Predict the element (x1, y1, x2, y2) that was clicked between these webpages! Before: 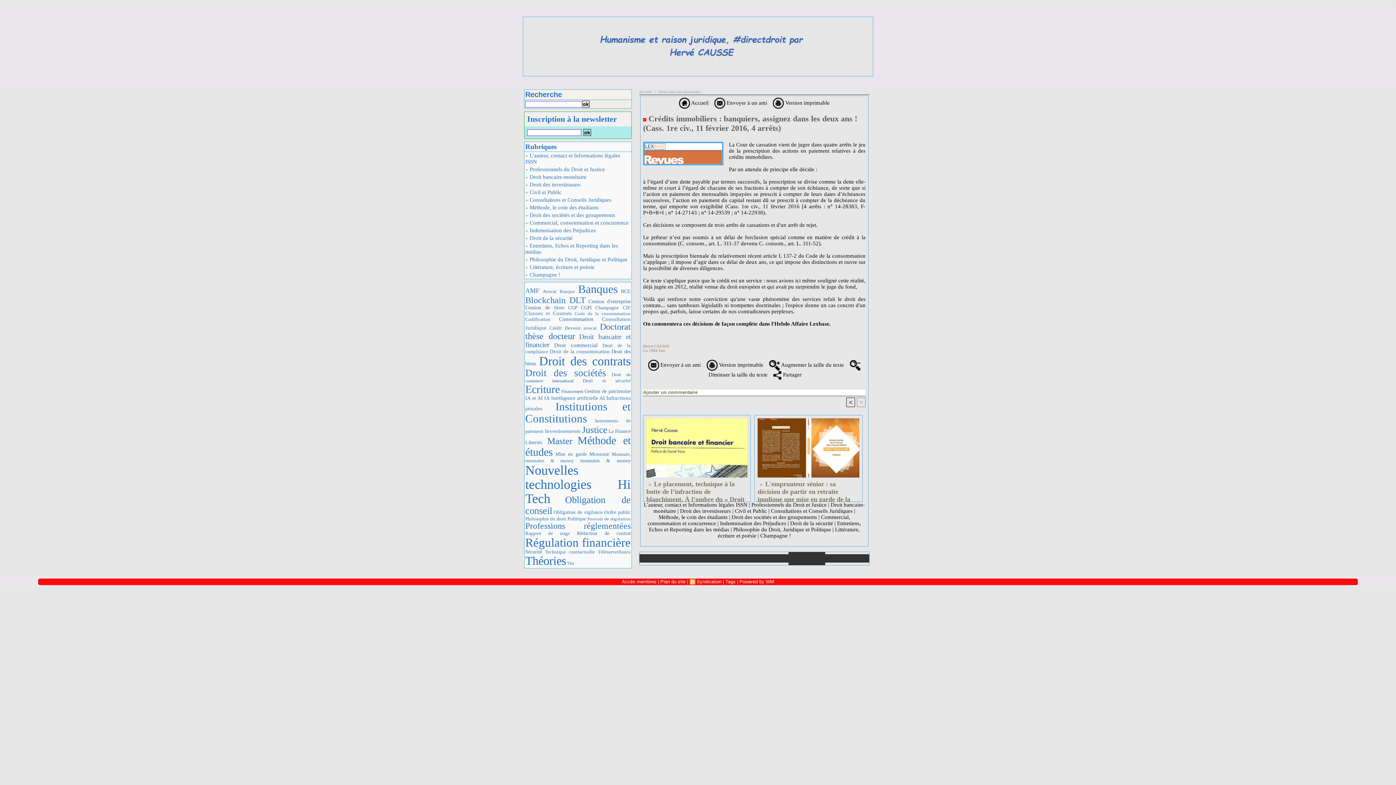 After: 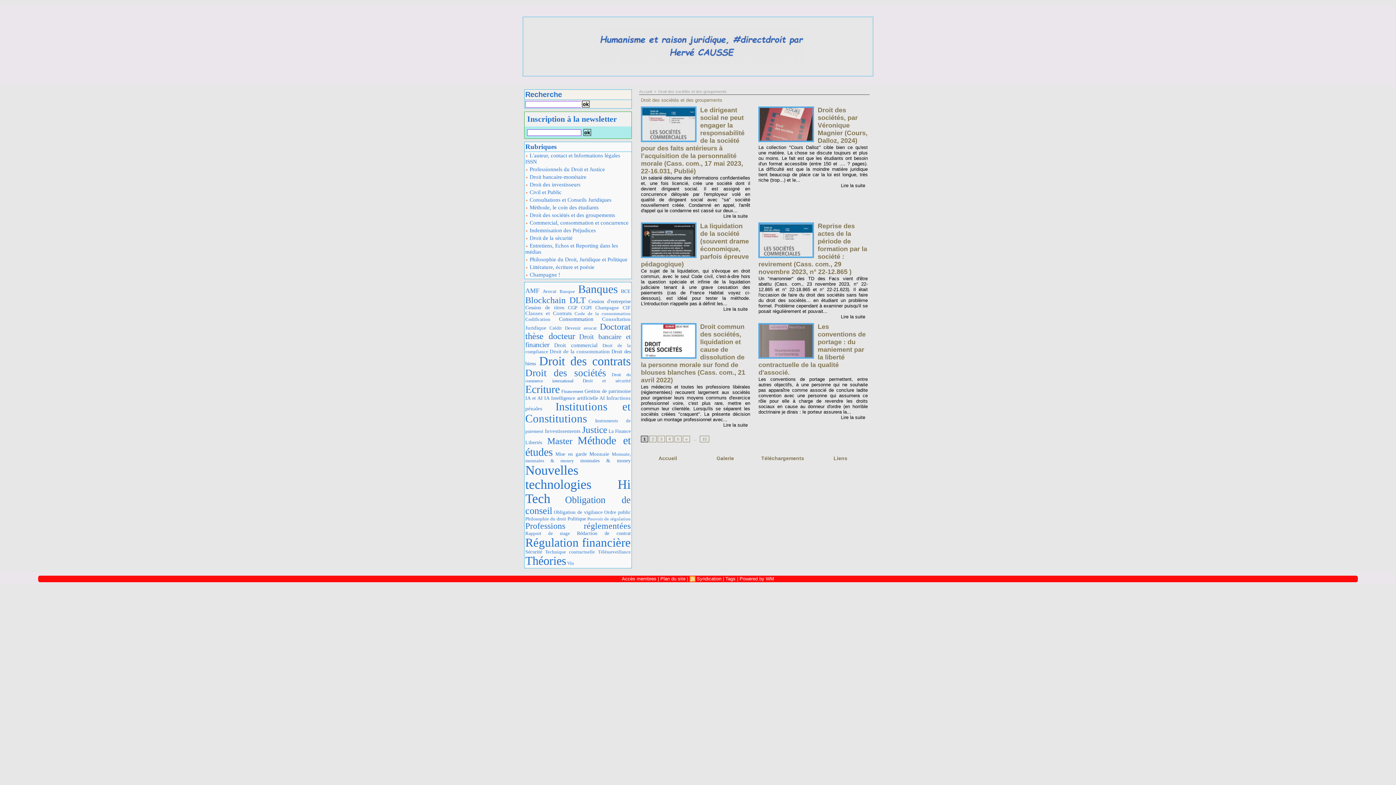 Action: bbox: (731, 514, 817, 520) label: Droit des sociétés et des groupements